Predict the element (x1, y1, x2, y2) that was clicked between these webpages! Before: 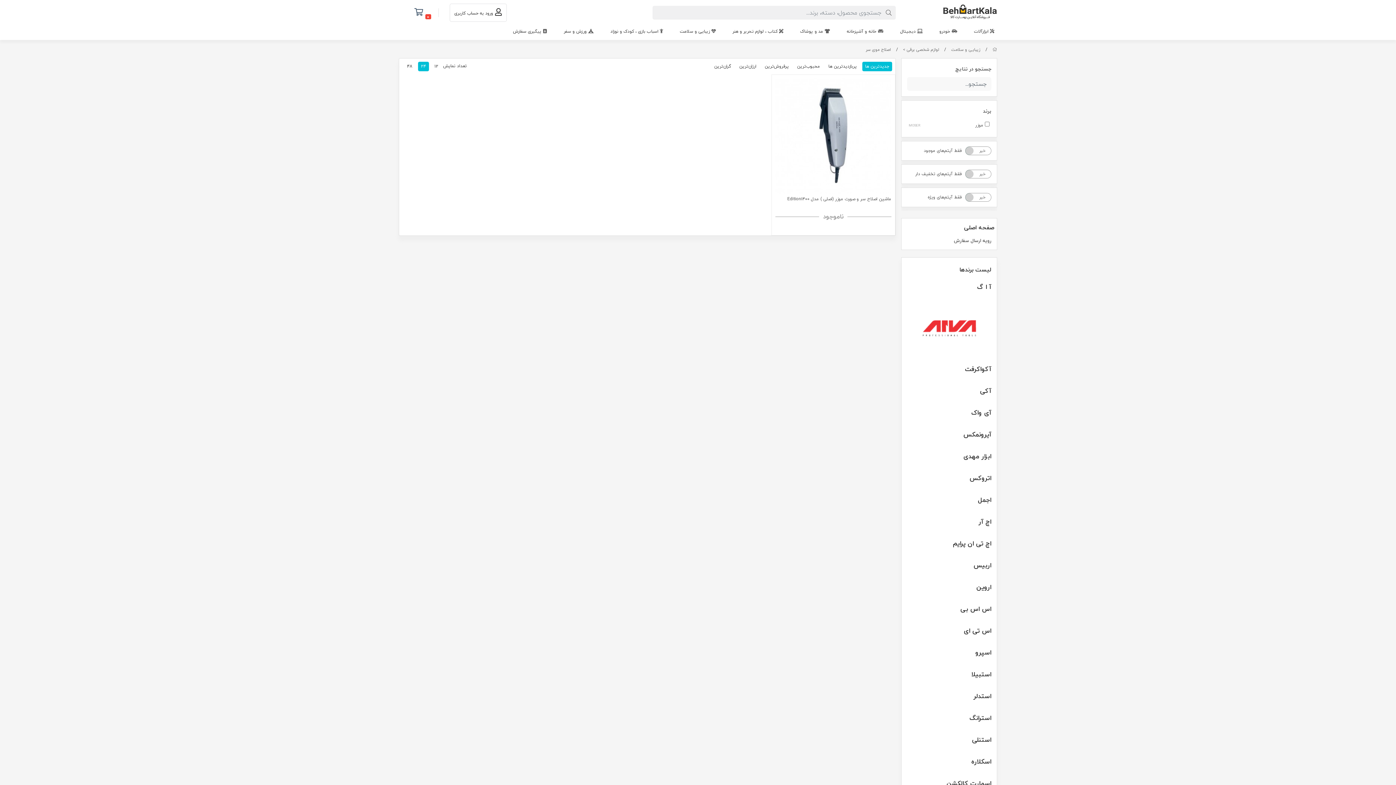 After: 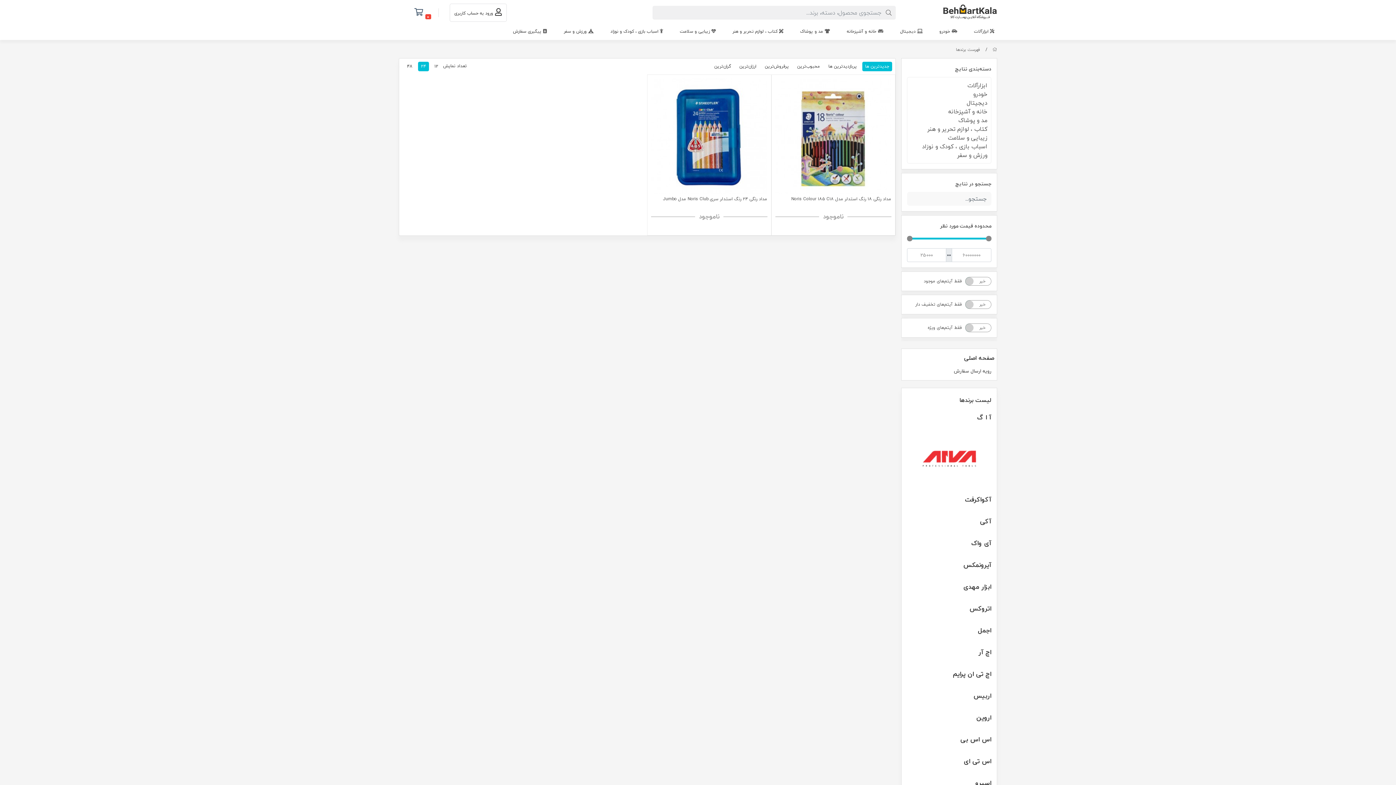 Action: label: استدلر bbox: (907, 685, 991, 707)